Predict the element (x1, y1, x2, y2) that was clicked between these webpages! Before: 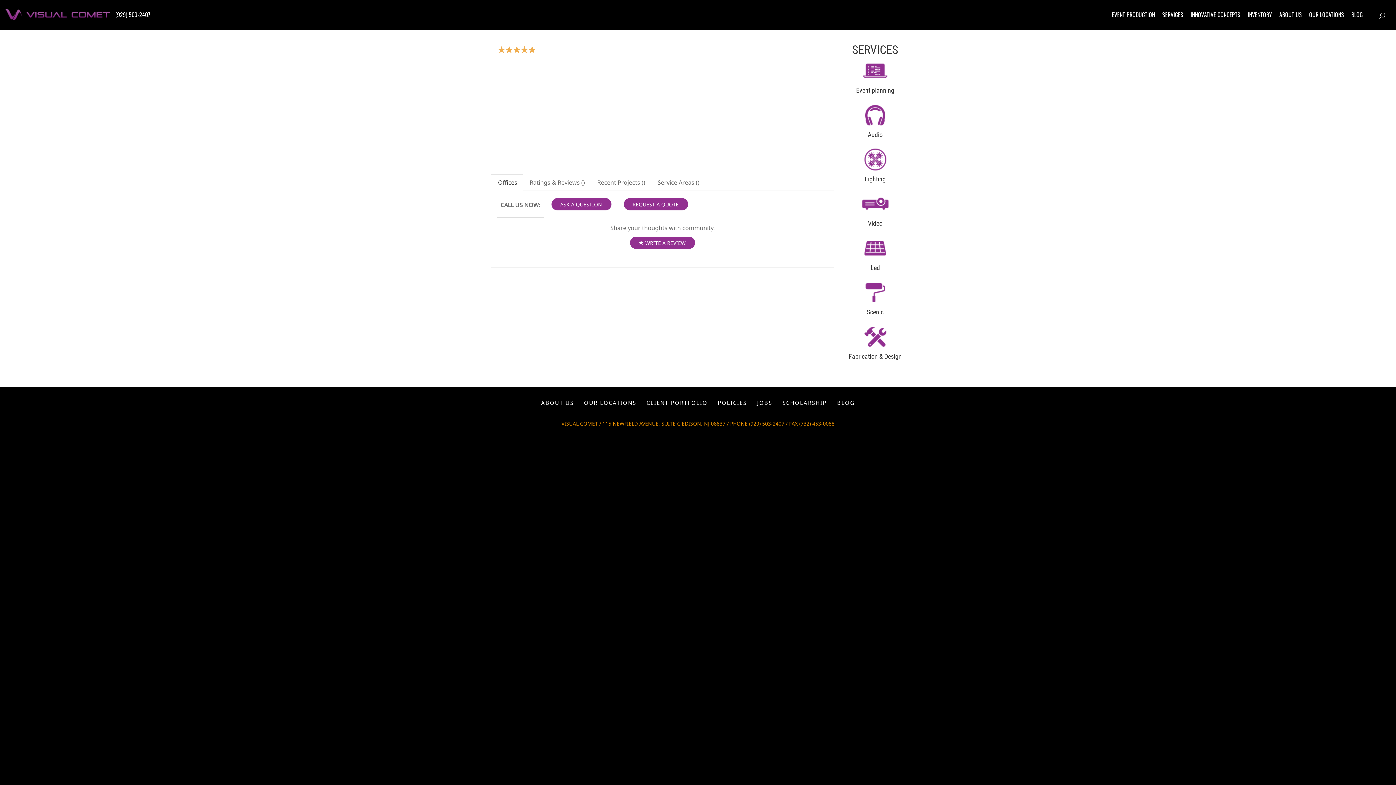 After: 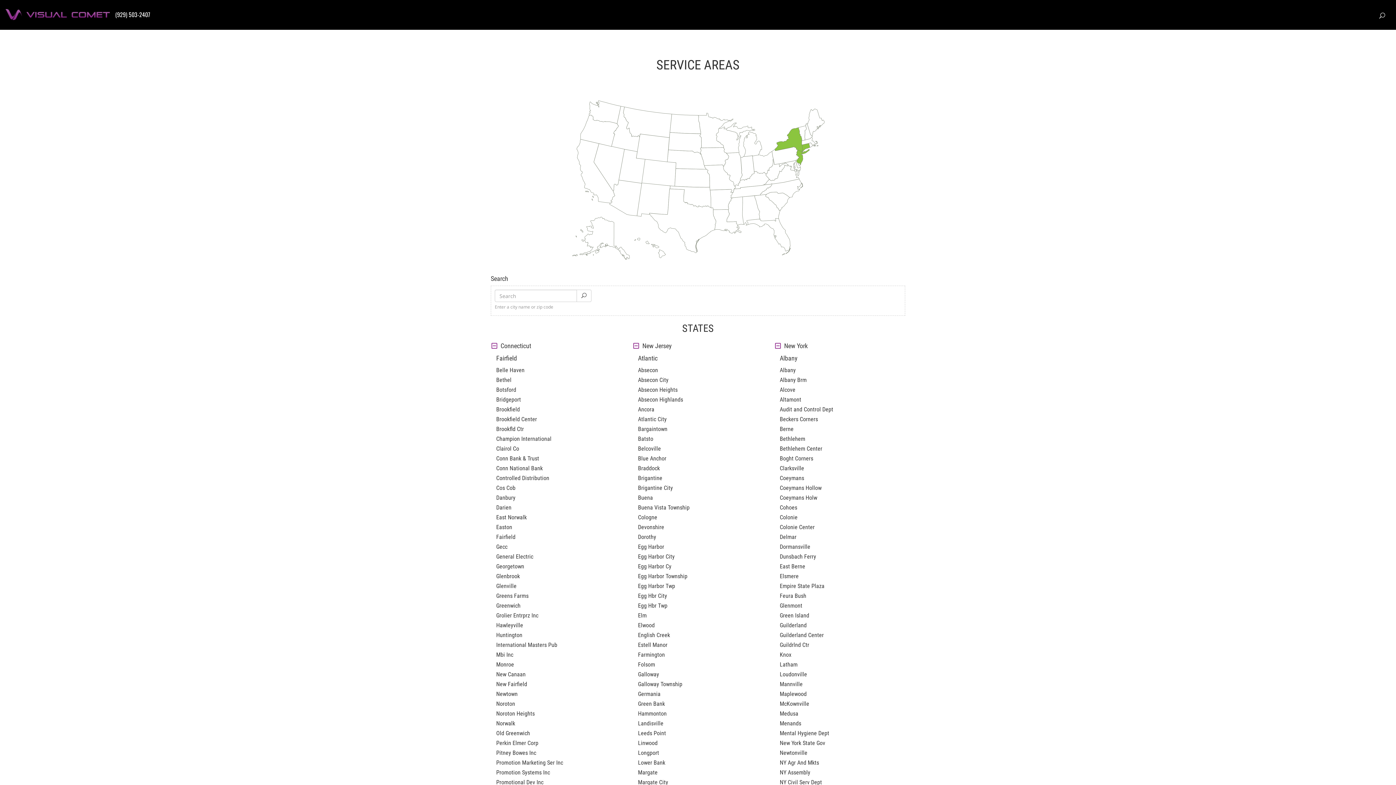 Action: bbox: (579, 397, 640, 408) label: OUR LOCATIONS